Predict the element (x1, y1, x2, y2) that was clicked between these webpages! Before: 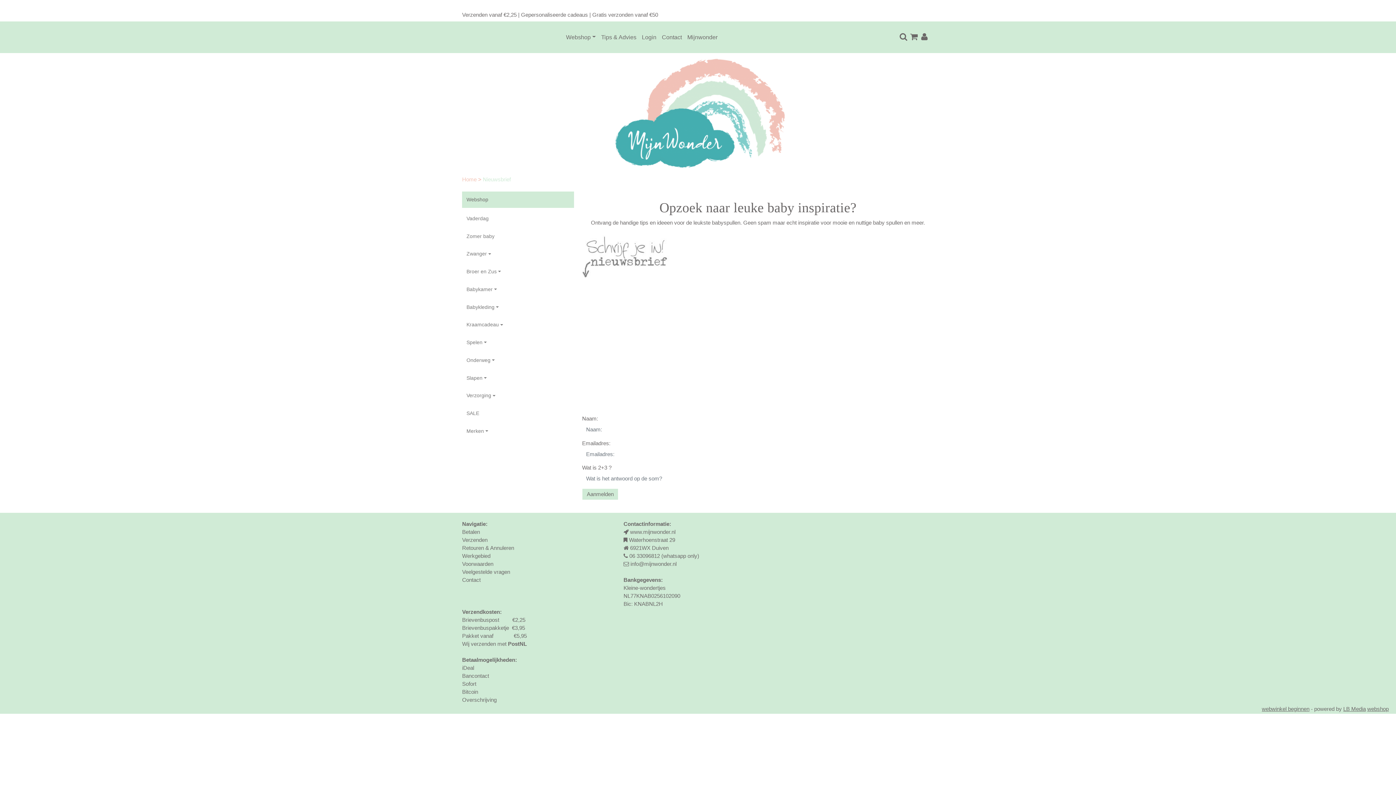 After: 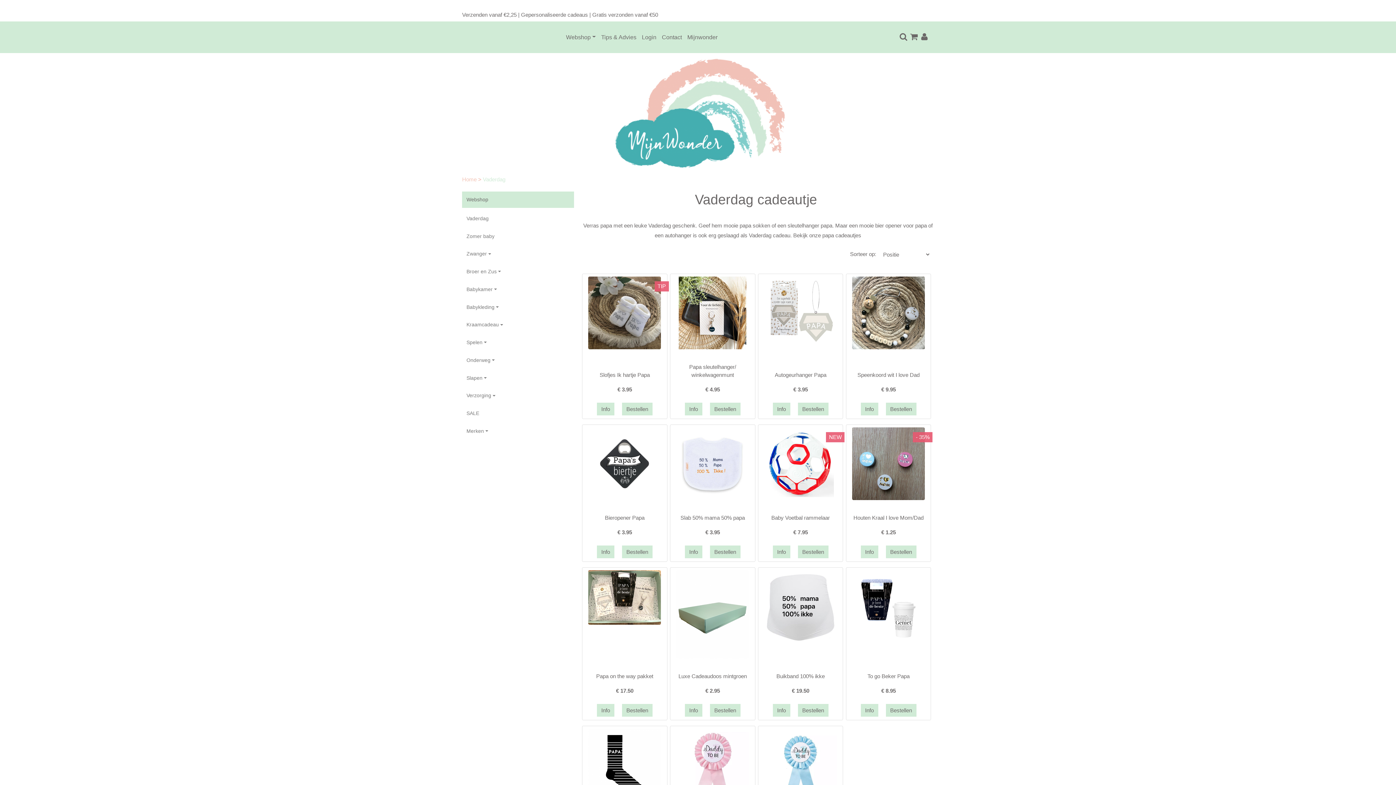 Action: label: Vaderdag bbox: (462, 210, 574, 226)